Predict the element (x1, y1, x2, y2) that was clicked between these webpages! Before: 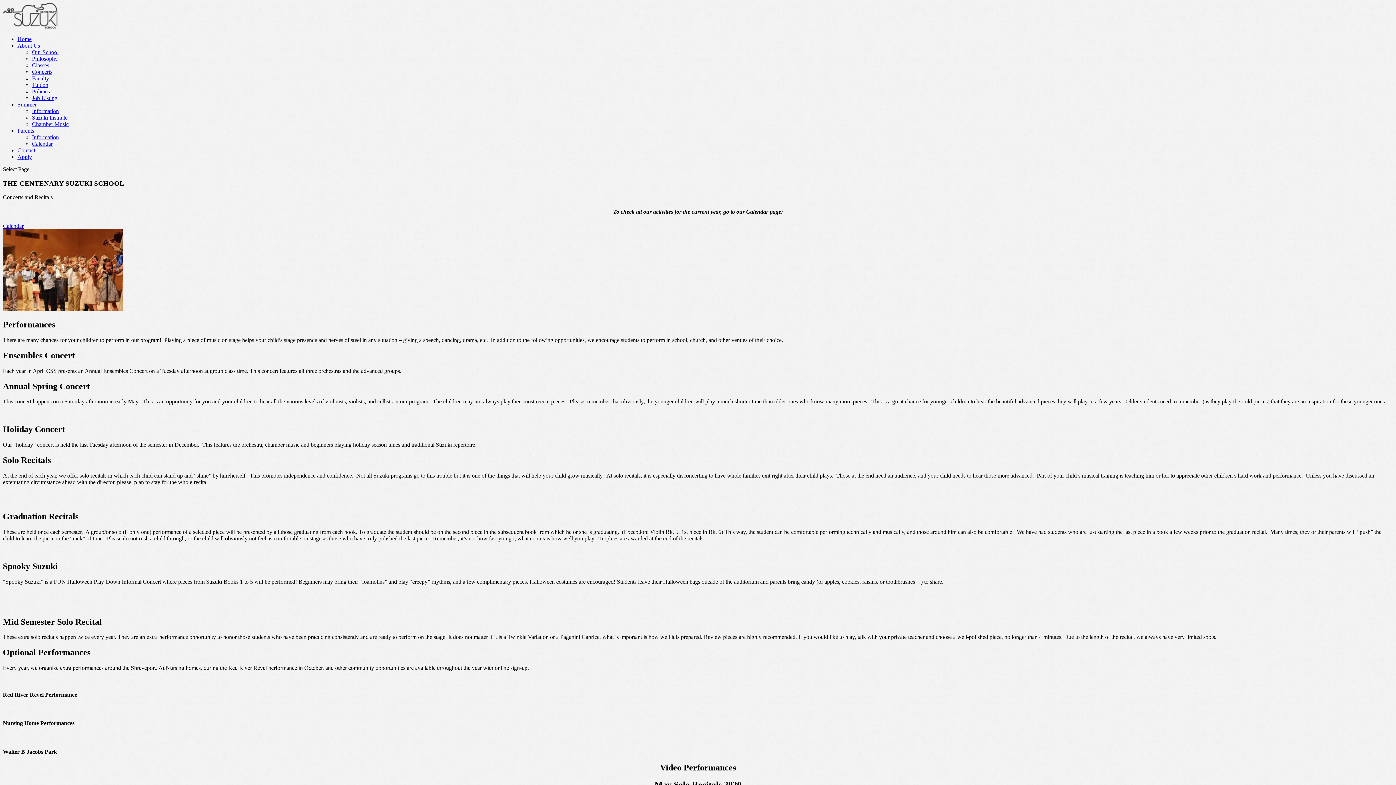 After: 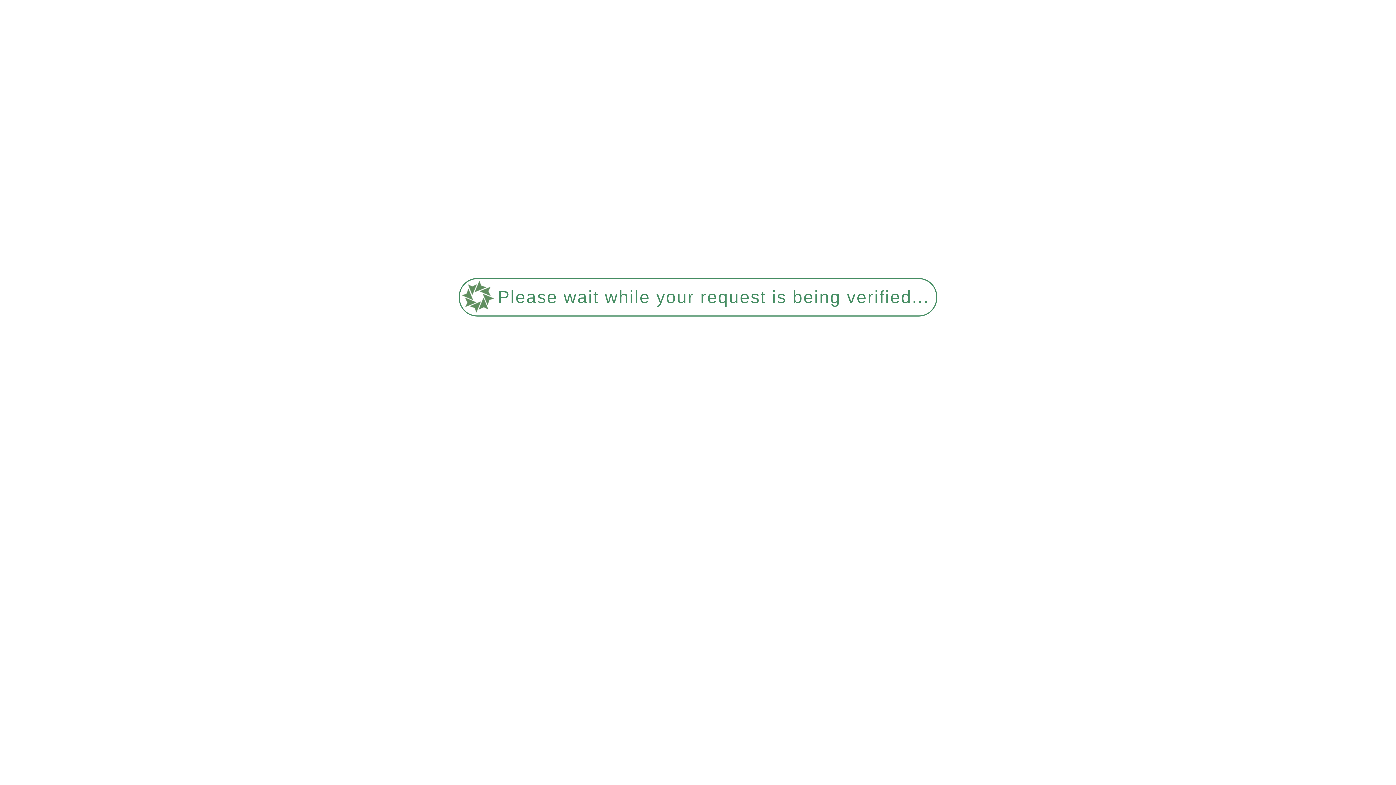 Action: bbox: (2, 222, 23, 229) label: Calendar